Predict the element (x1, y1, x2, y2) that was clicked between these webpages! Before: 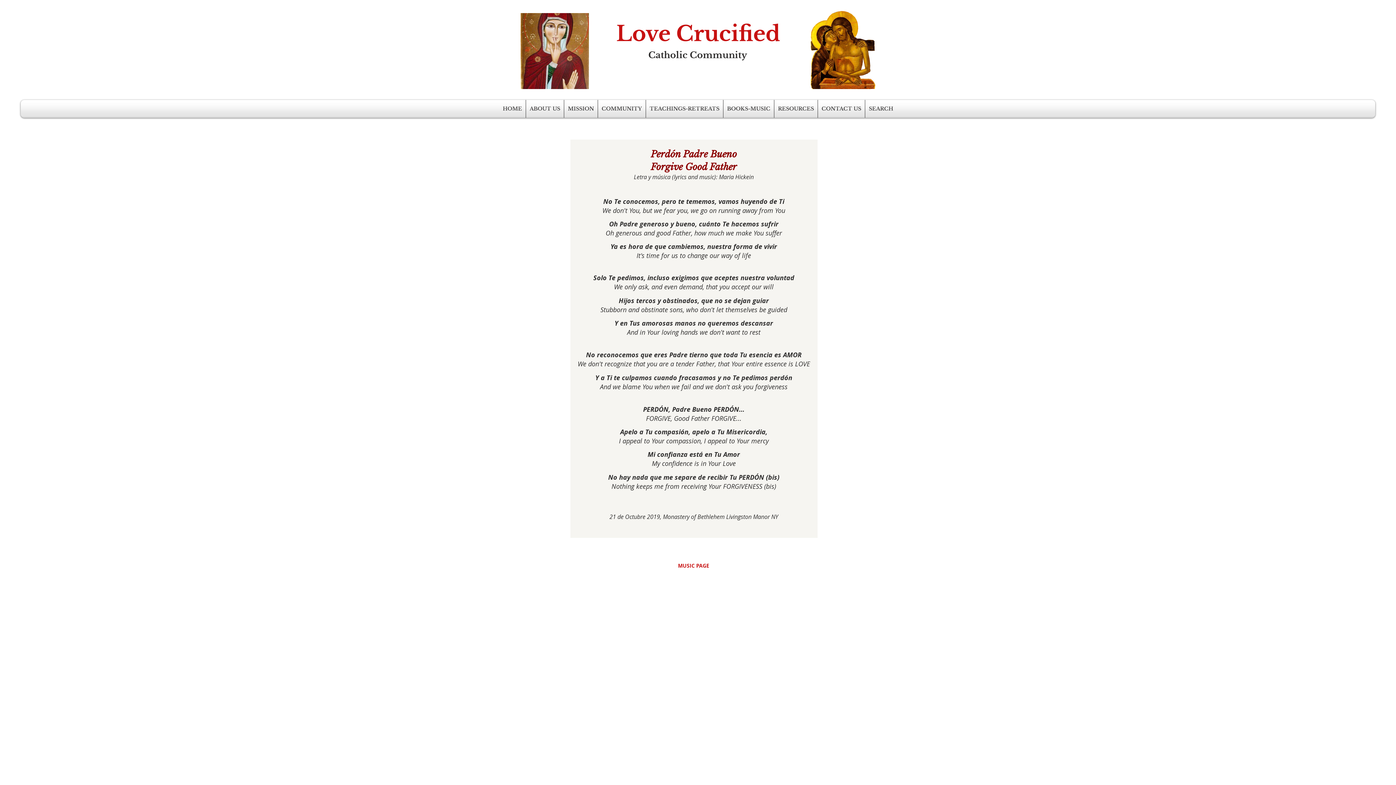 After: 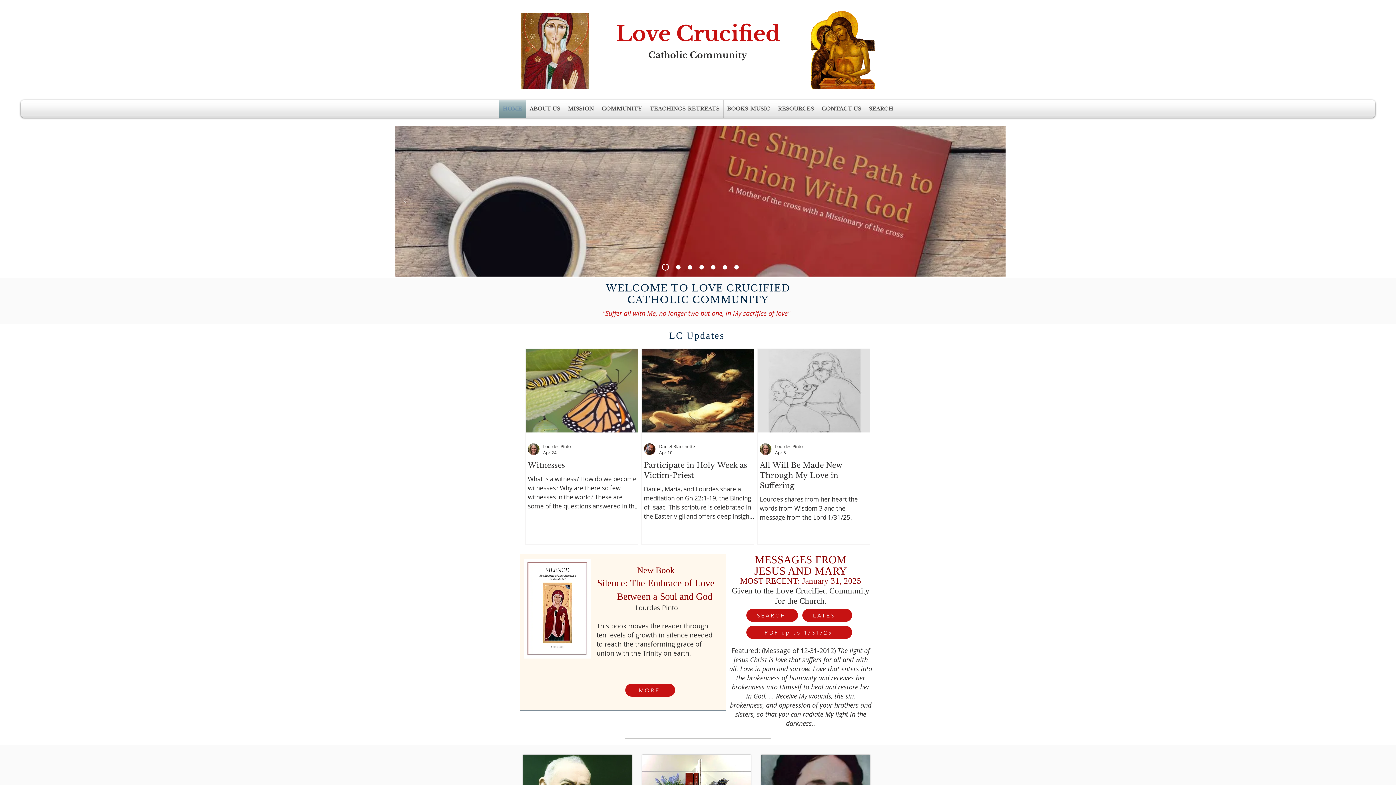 Action: label: Love Crucified bbox: (616, 20, 780, 46)